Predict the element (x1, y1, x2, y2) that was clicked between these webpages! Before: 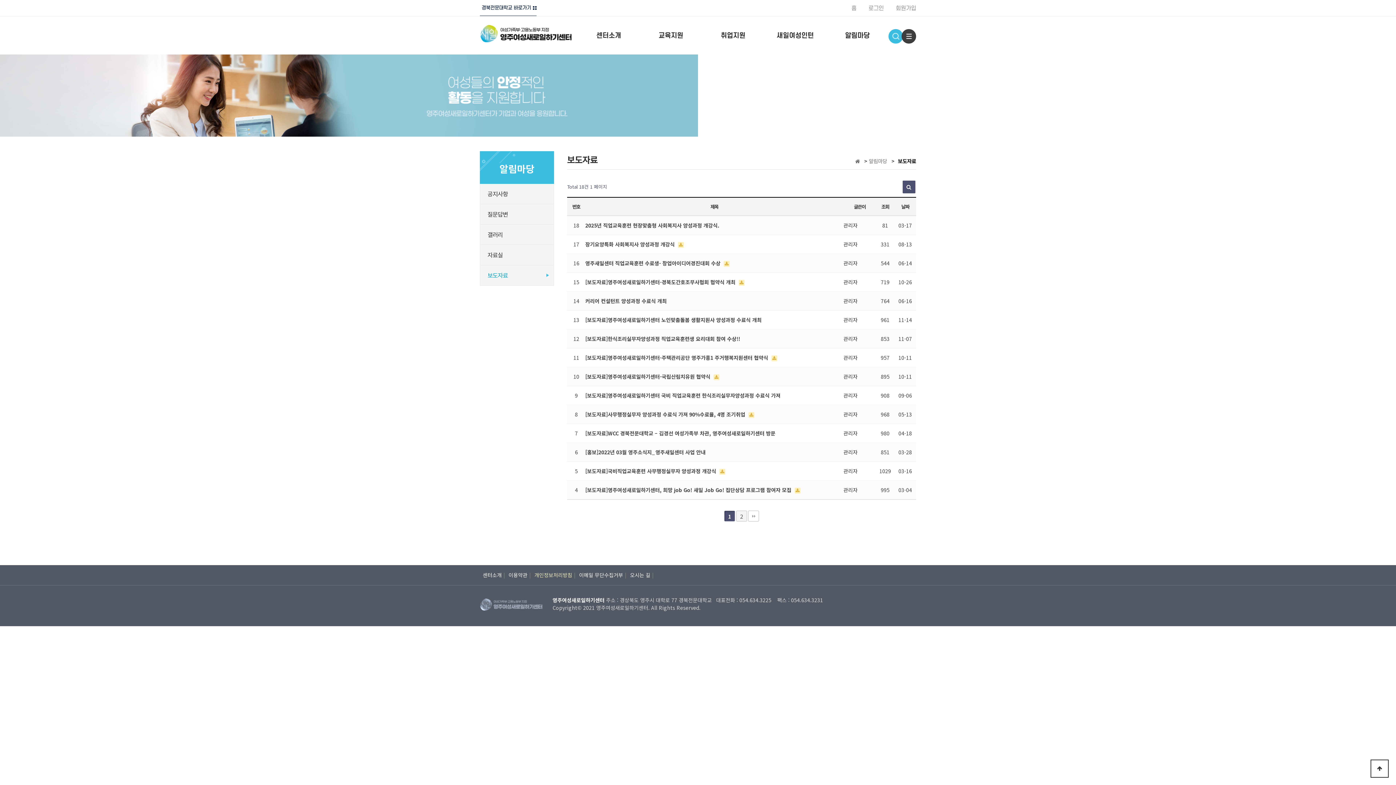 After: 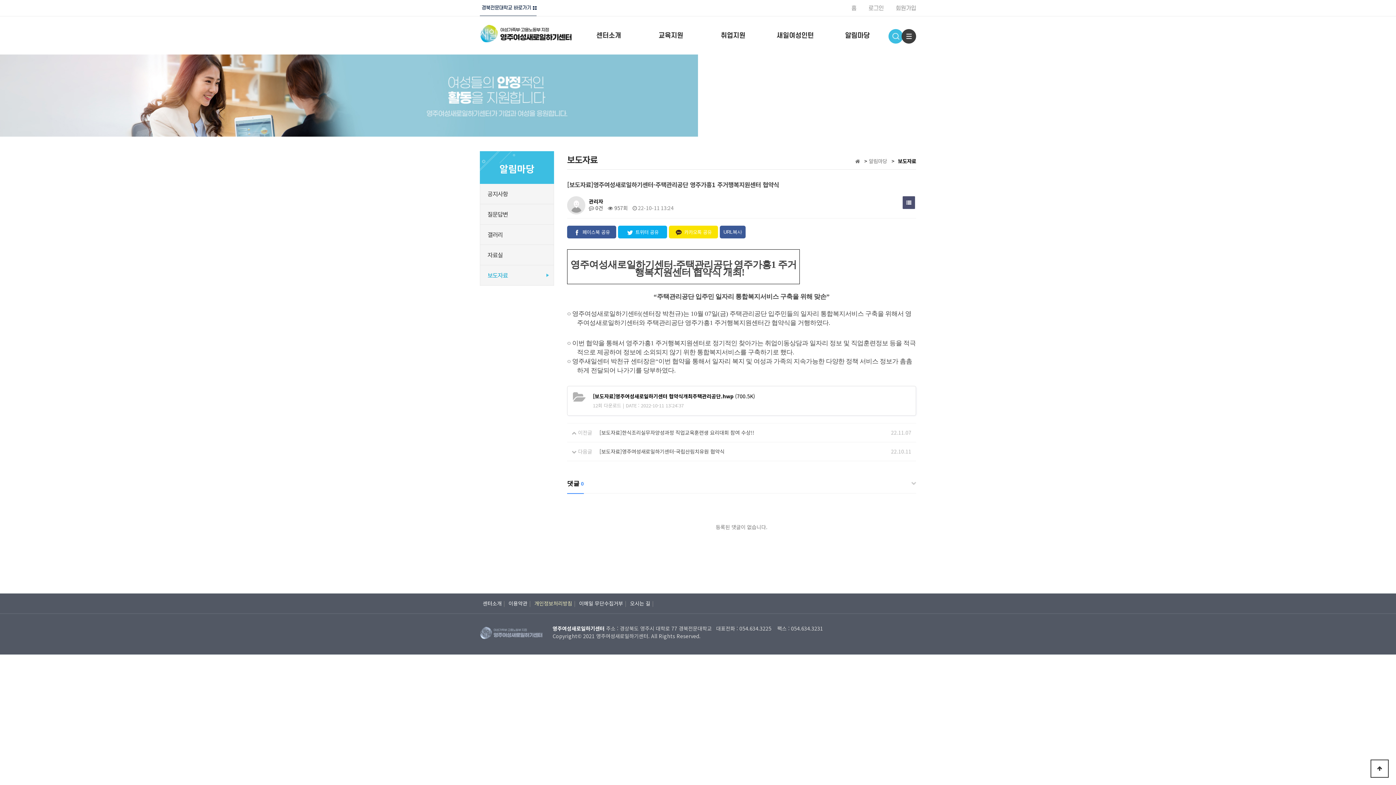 Action: bbox: (585, 354, 769, 361) label: [보도자료]영주여성새로일하기센터-주택관리공단 영주가흥1 주거행복지원센터 협약식 